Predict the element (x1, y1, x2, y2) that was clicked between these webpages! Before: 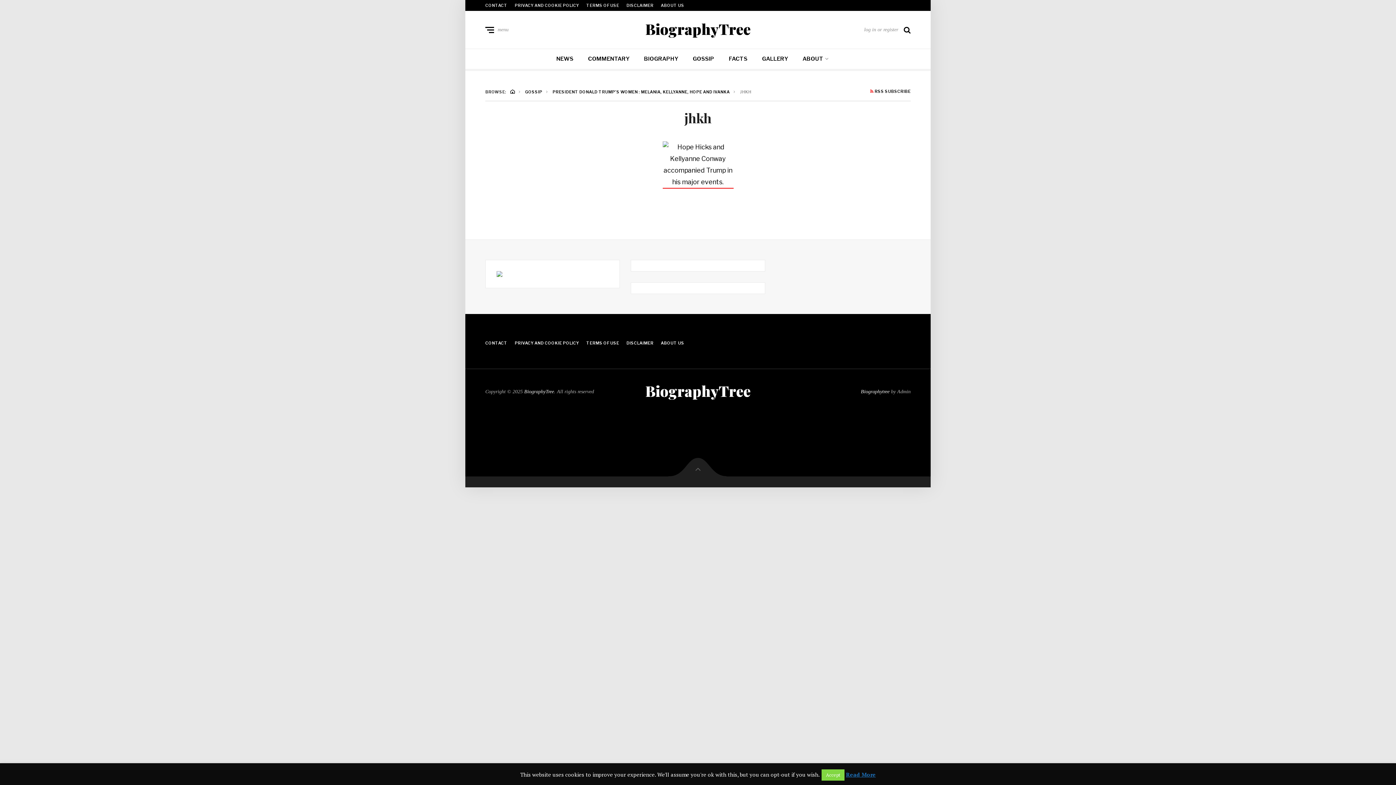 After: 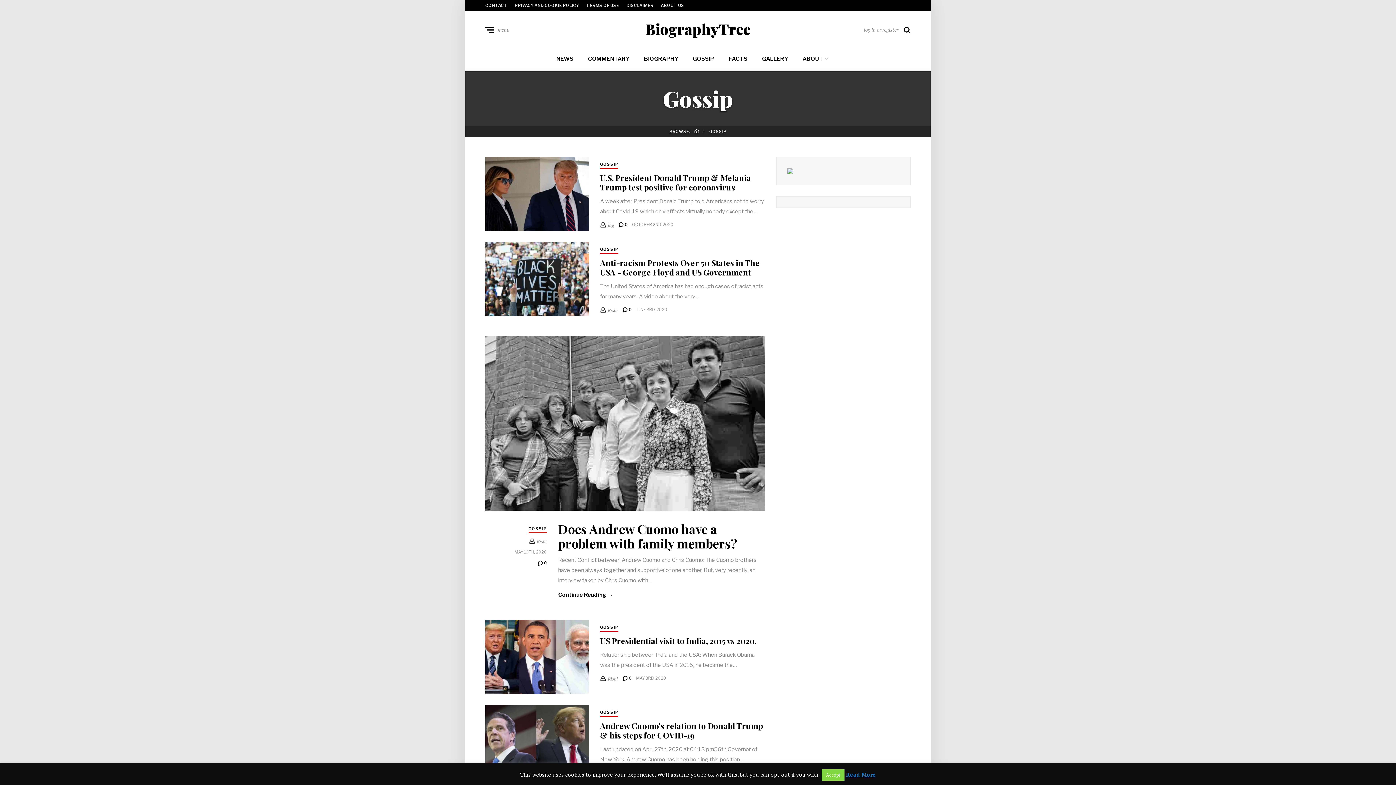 Action: label: GOSSIP bbox: (525, 89, 542, 94)